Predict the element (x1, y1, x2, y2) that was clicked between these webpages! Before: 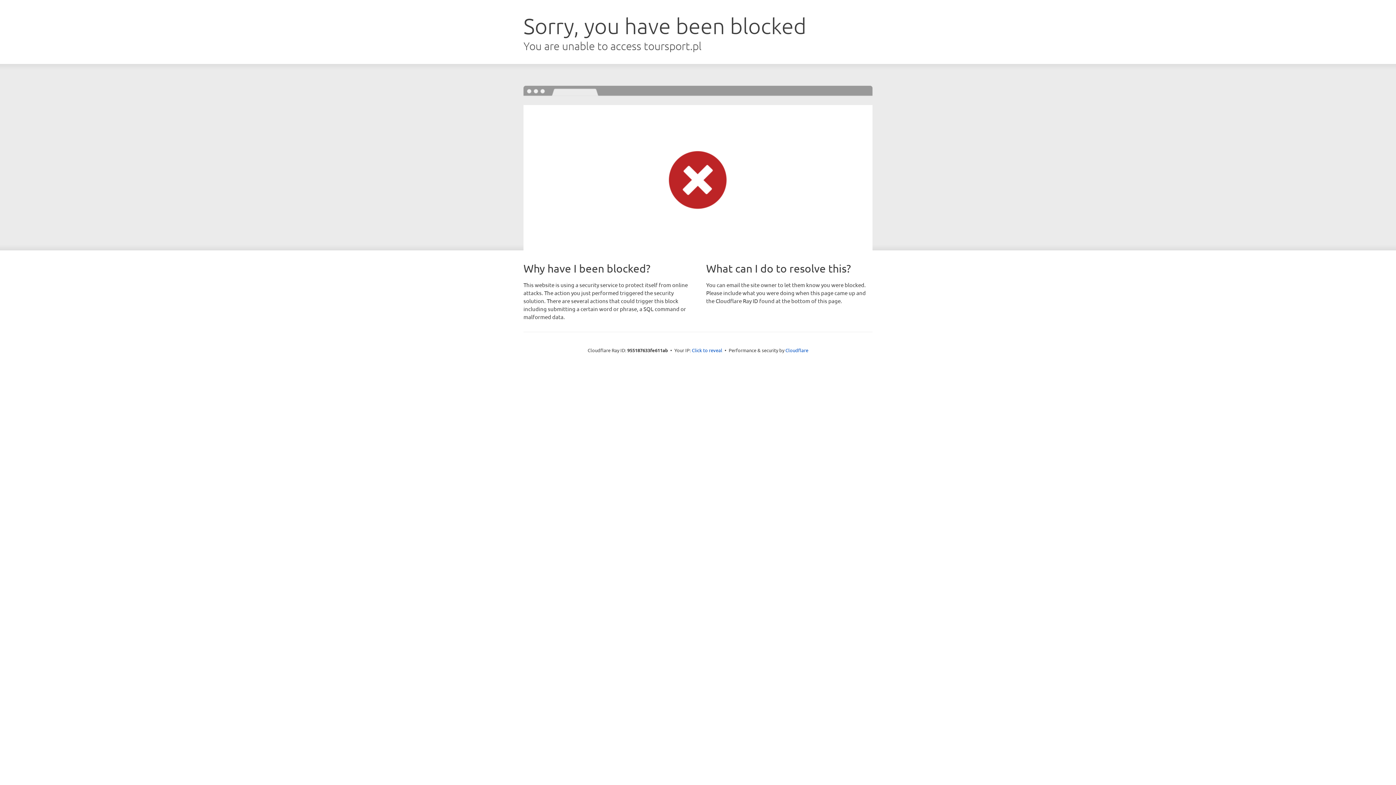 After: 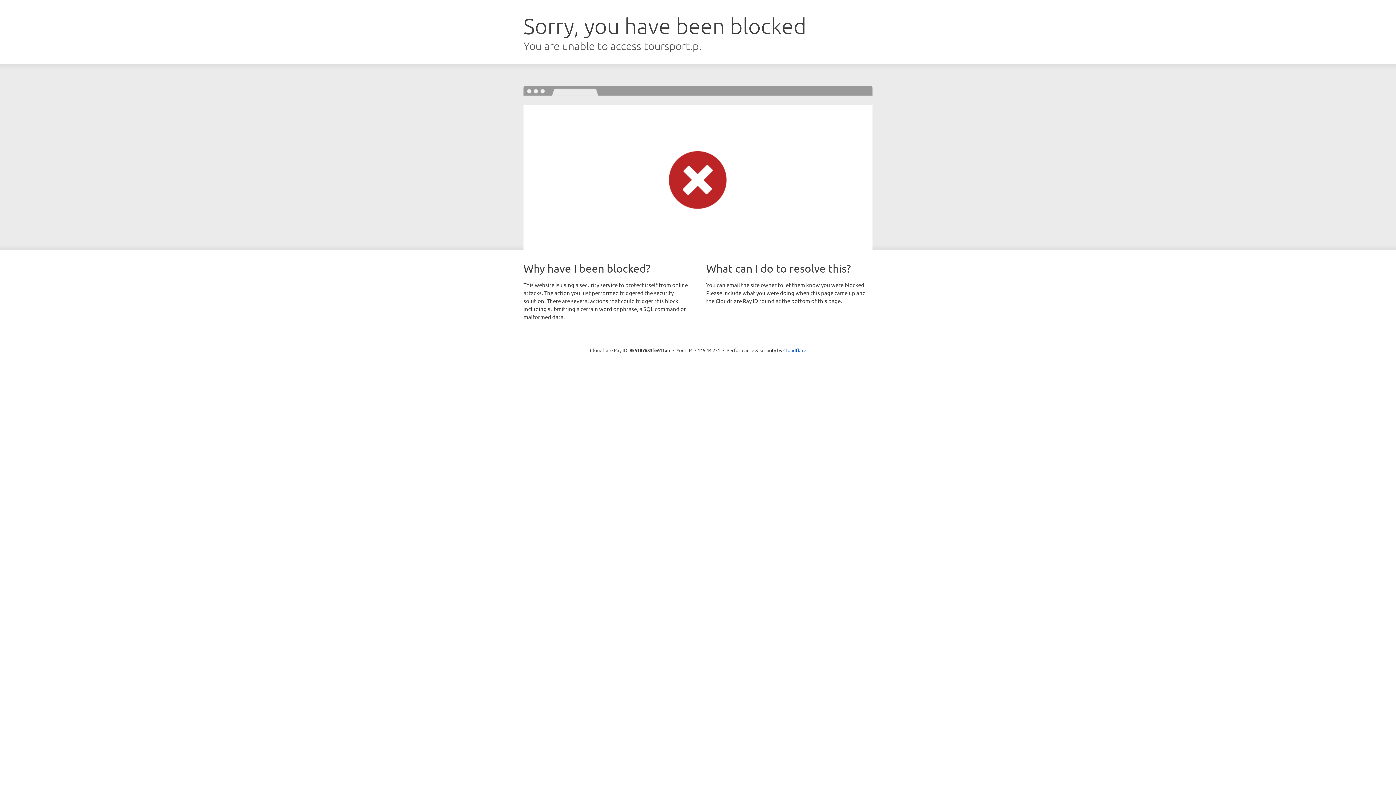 Action: bbox: (692, 346, 722, 353) label: Click to reveal